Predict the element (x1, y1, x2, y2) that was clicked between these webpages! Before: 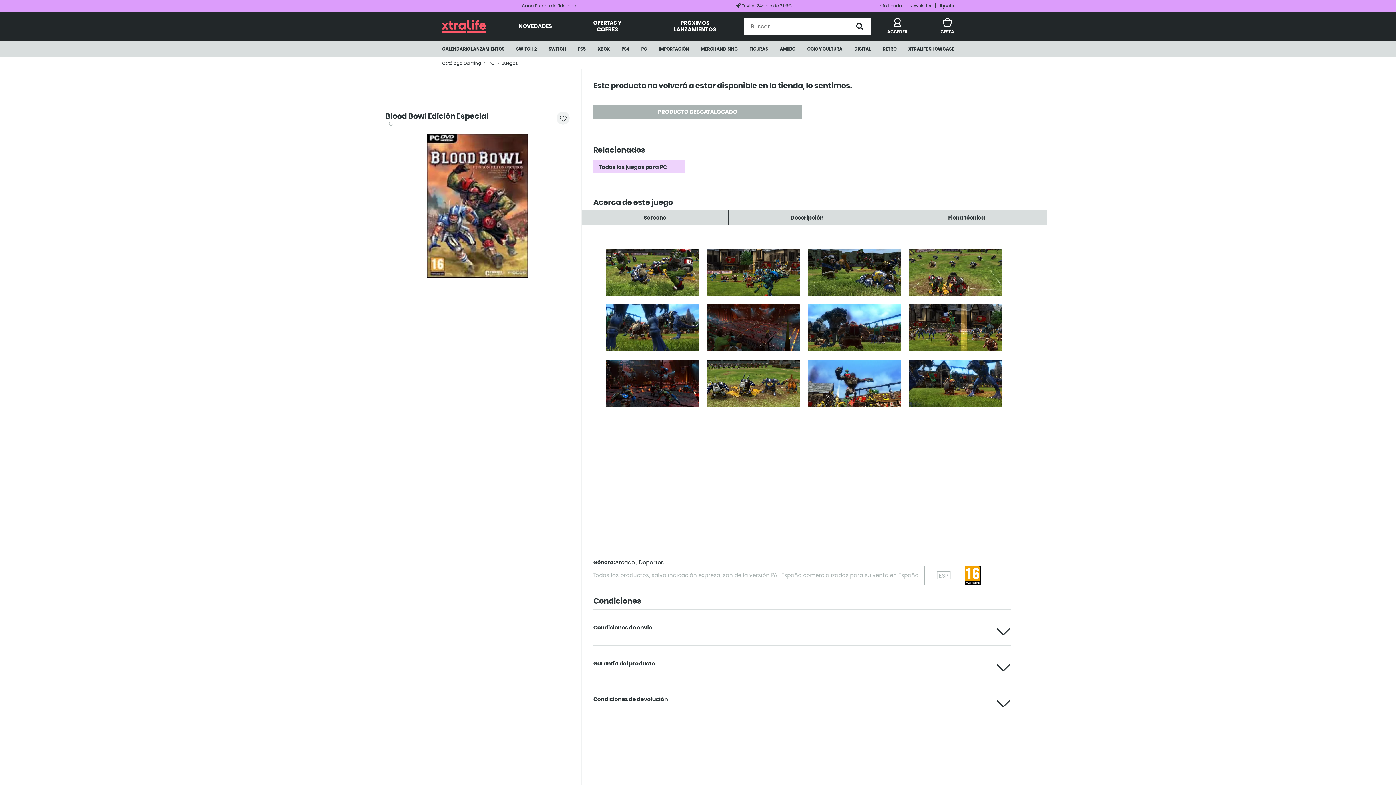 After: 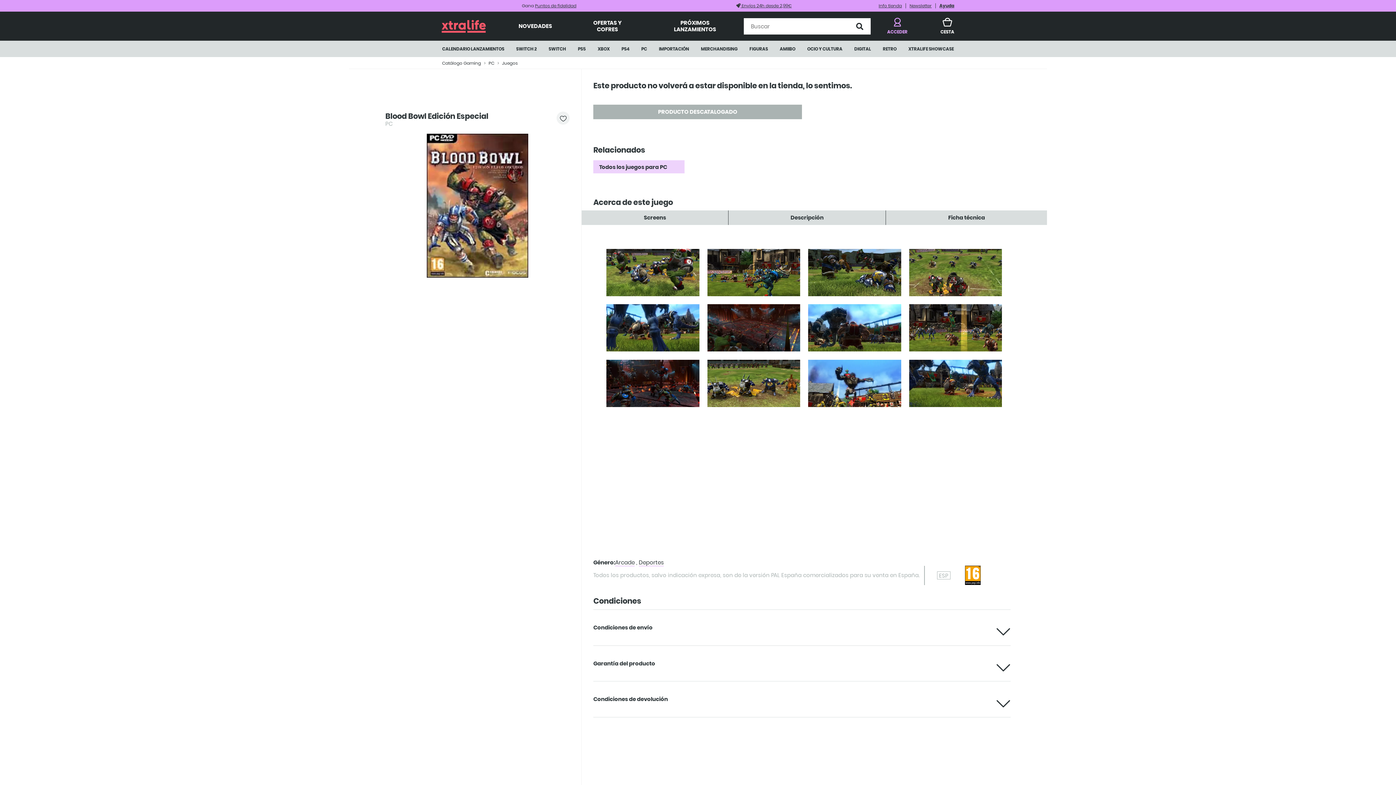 Action: label: ACCEDER bbox: (870, 17, 924, 34)